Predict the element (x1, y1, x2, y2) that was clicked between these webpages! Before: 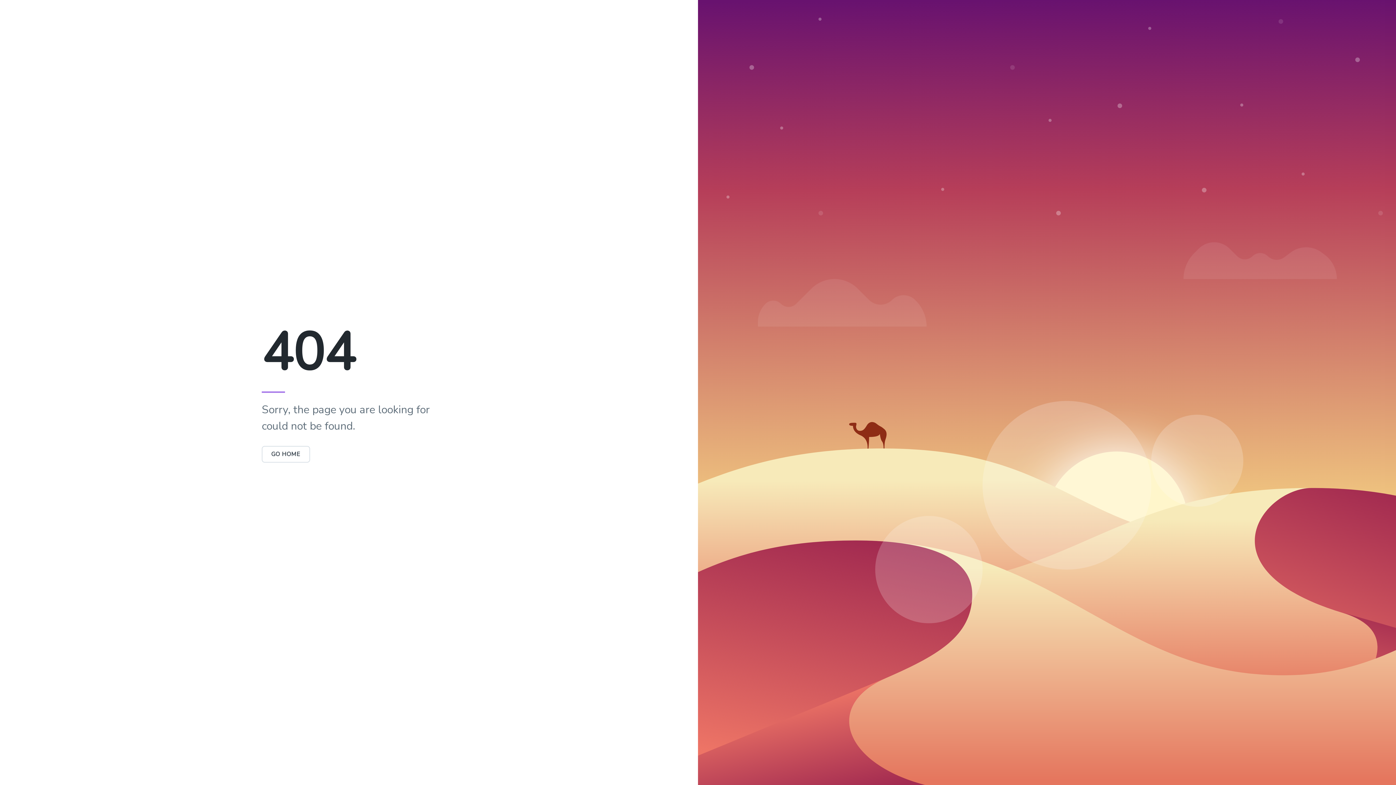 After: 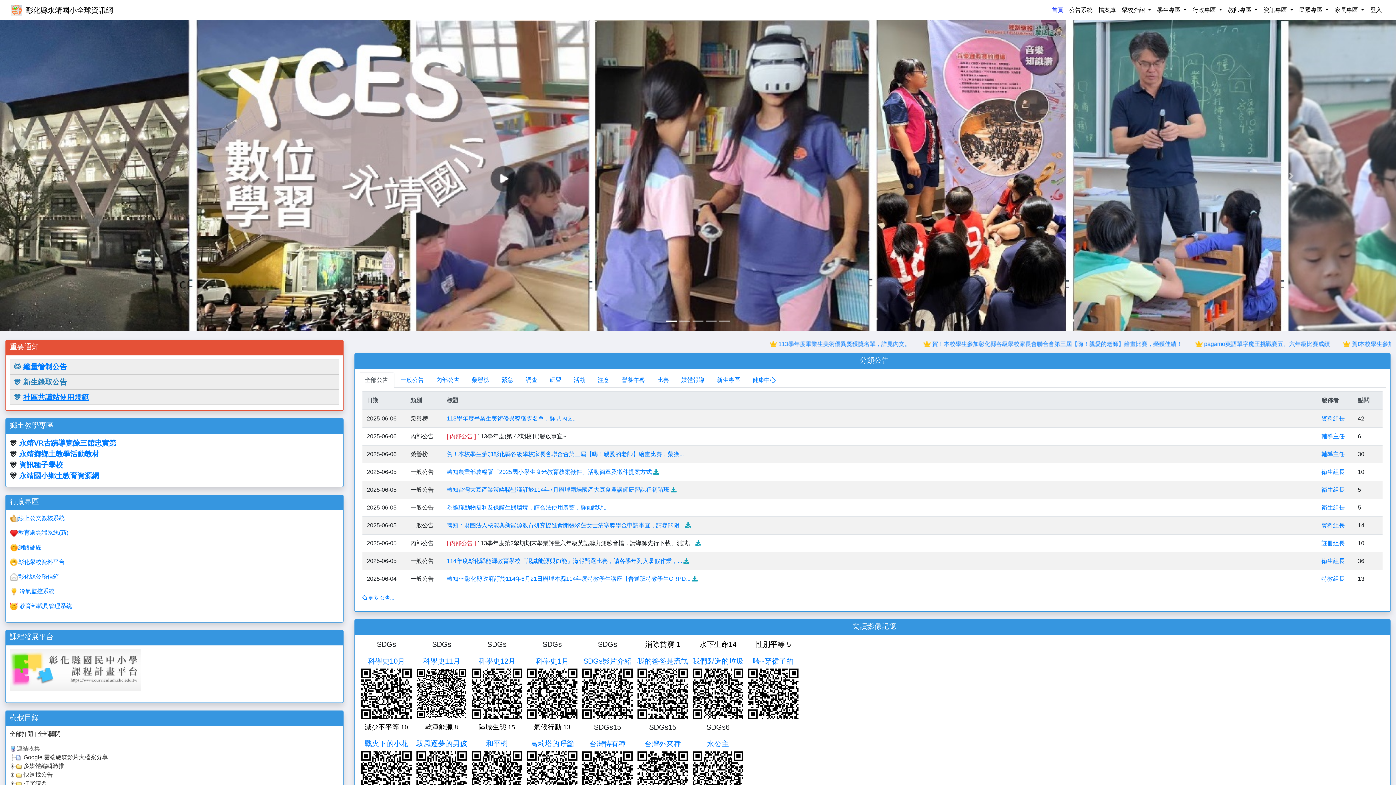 Action: label: GO HOME bbox: (261, 446, 310, 462)